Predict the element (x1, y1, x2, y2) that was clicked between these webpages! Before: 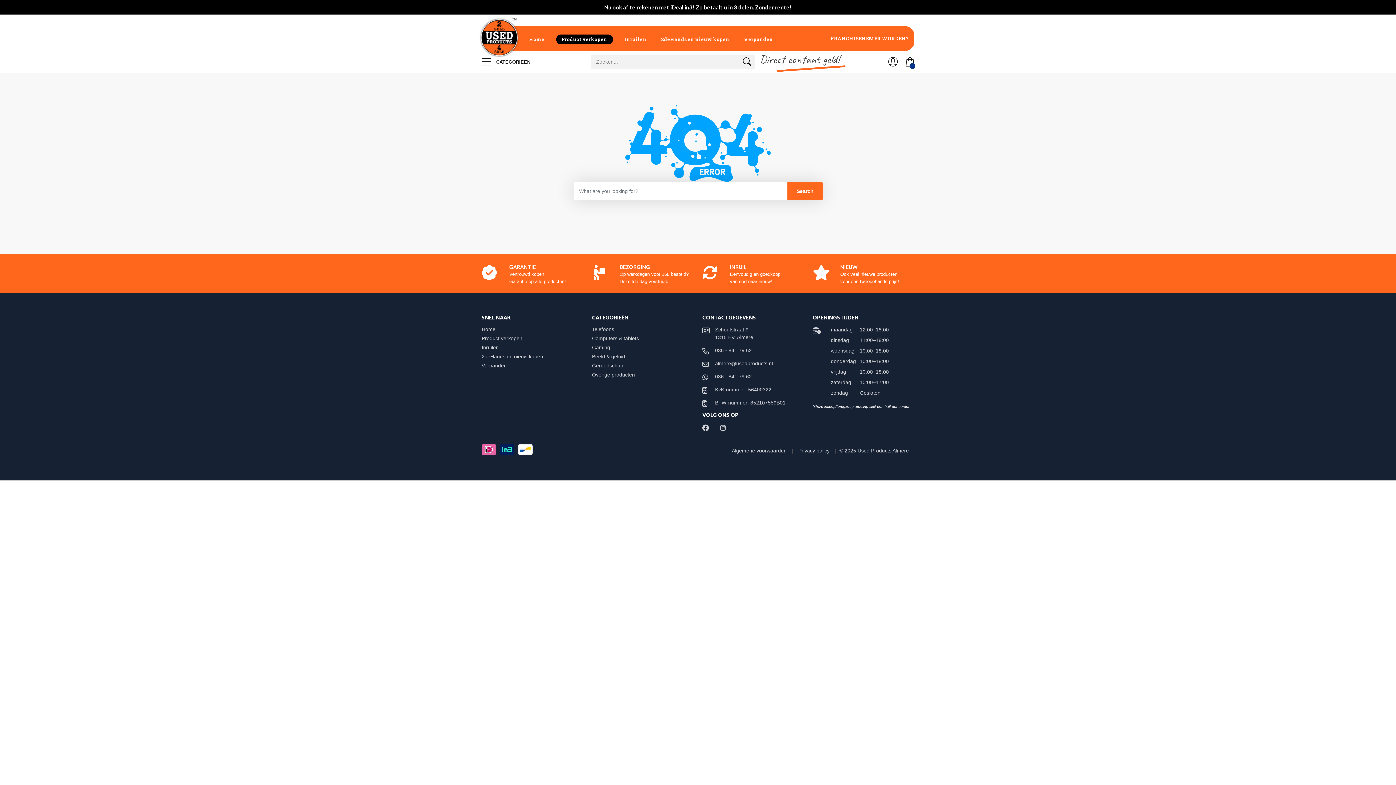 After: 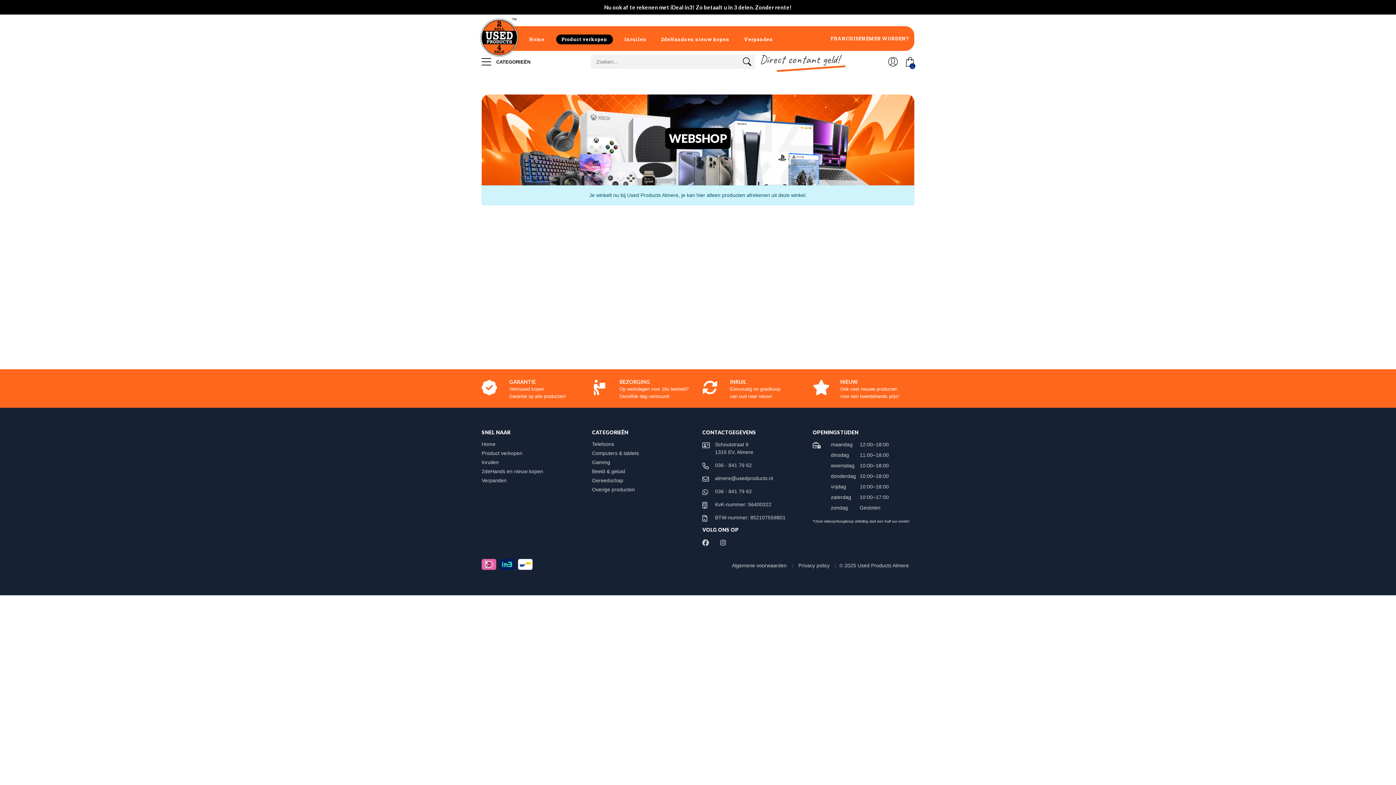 Action: label: Gereedschap bbox: (592, 362, 630, 368)